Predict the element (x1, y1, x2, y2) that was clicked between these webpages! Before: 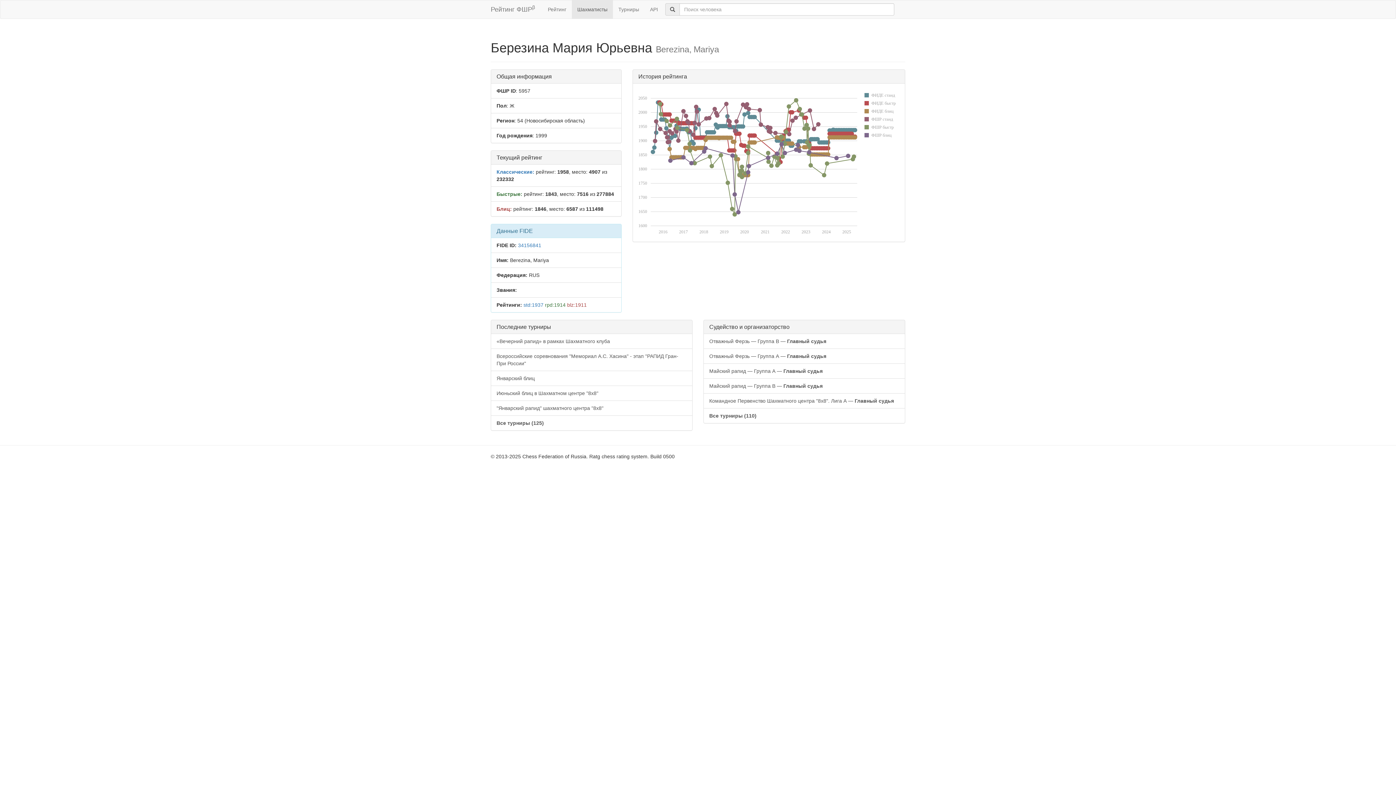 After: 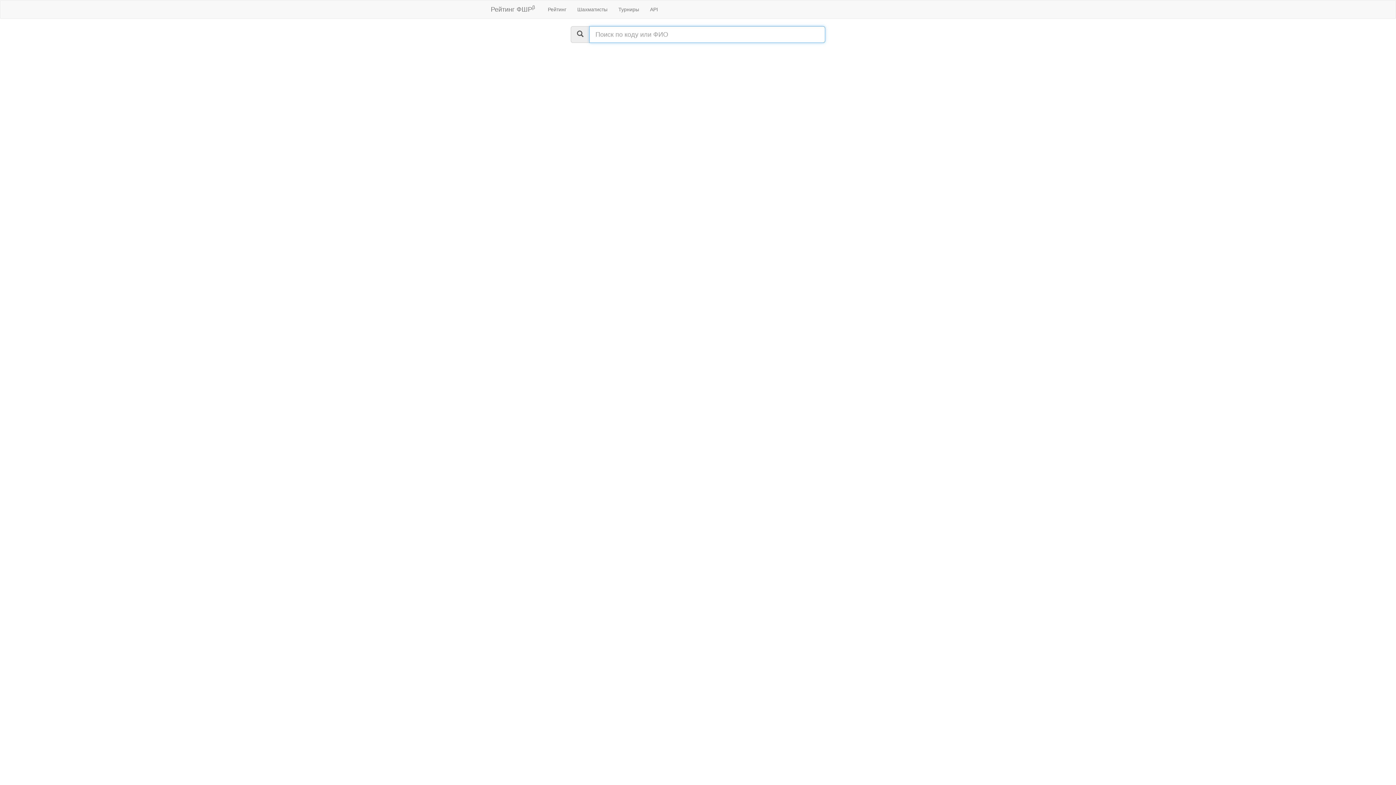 Action: label: Рейтинг bbox: (542, 0, 572, 18)